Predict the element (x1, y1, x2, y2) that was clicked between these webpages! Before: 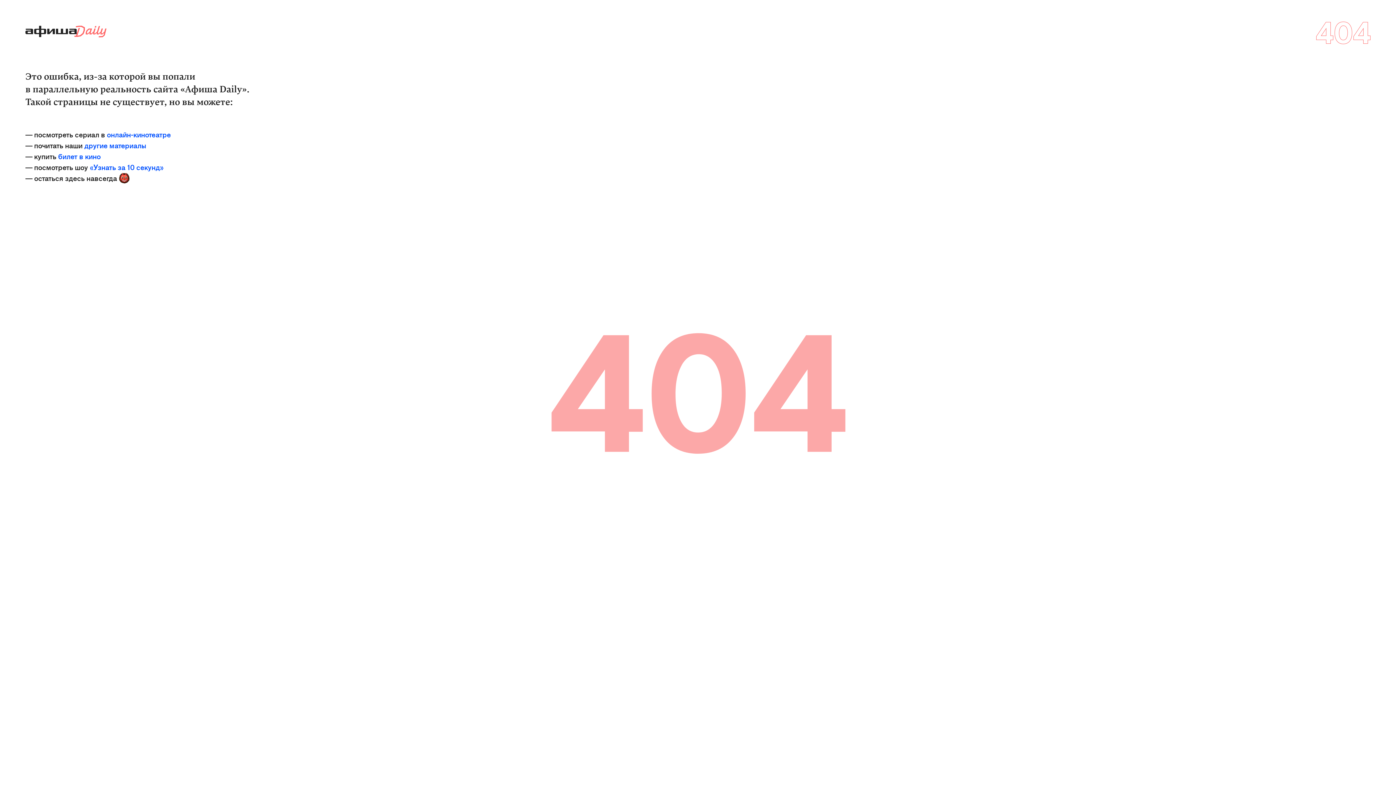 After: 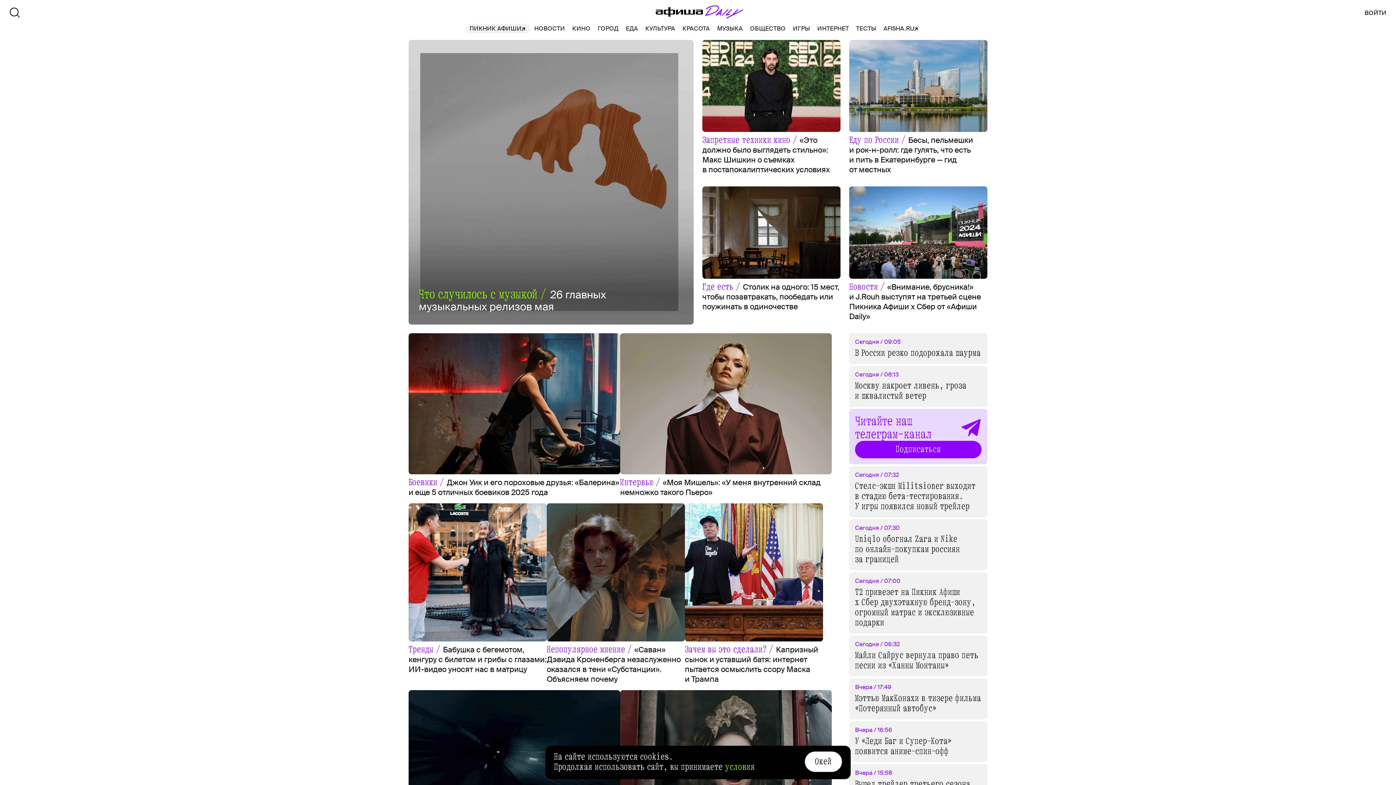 Action: bbox: (0, 33, 109, 39)